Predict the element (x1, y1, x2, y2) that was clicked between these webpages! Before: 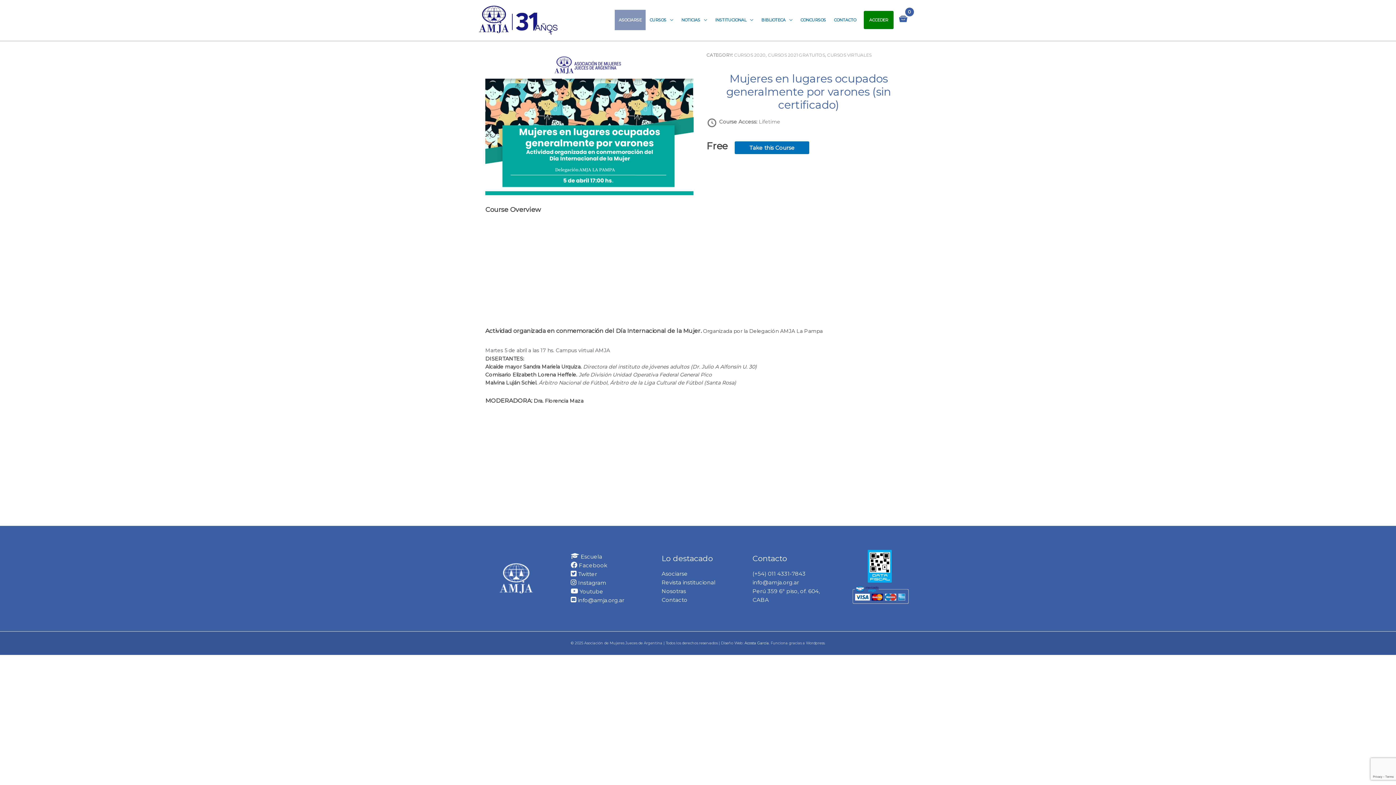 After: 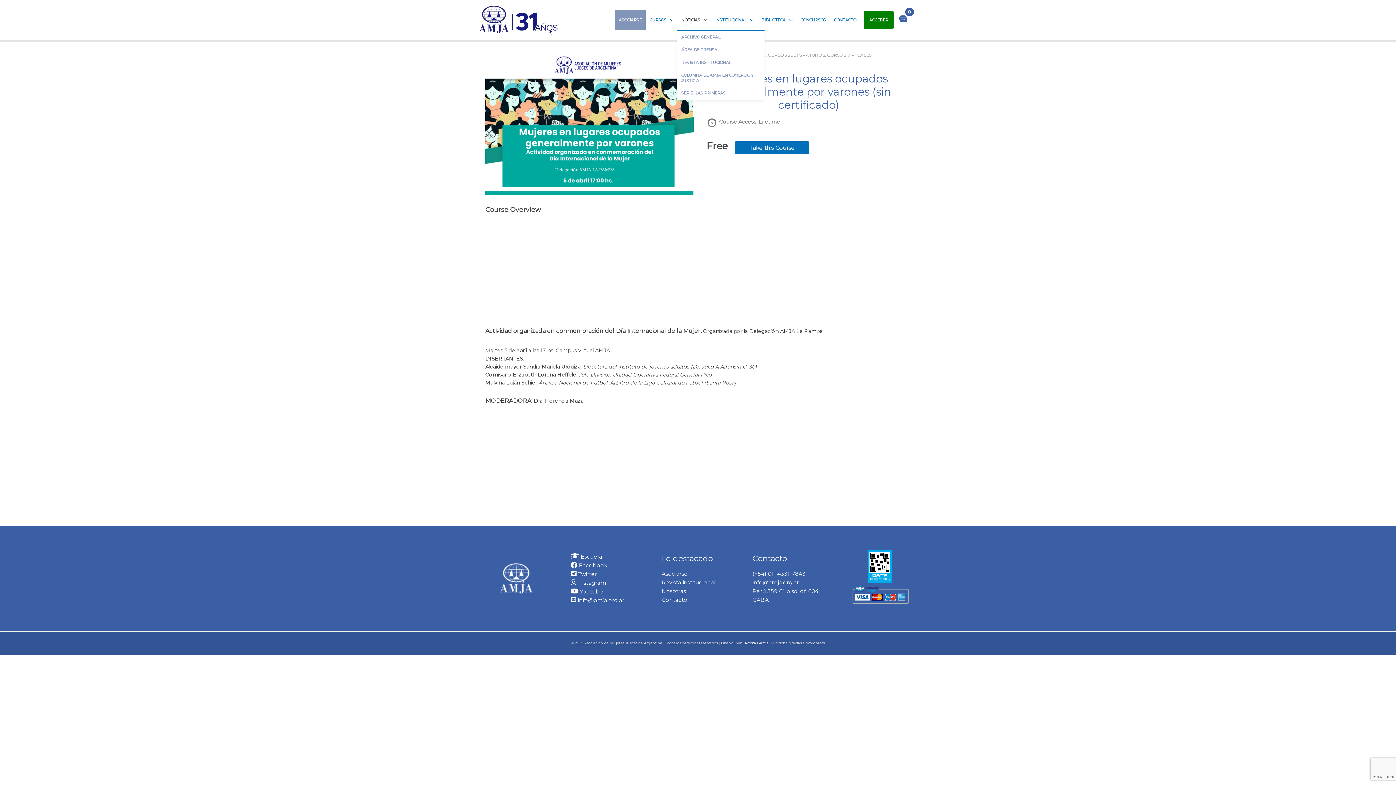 Action: label: NOTICIAS bbox: (677, 9, 711, 30)